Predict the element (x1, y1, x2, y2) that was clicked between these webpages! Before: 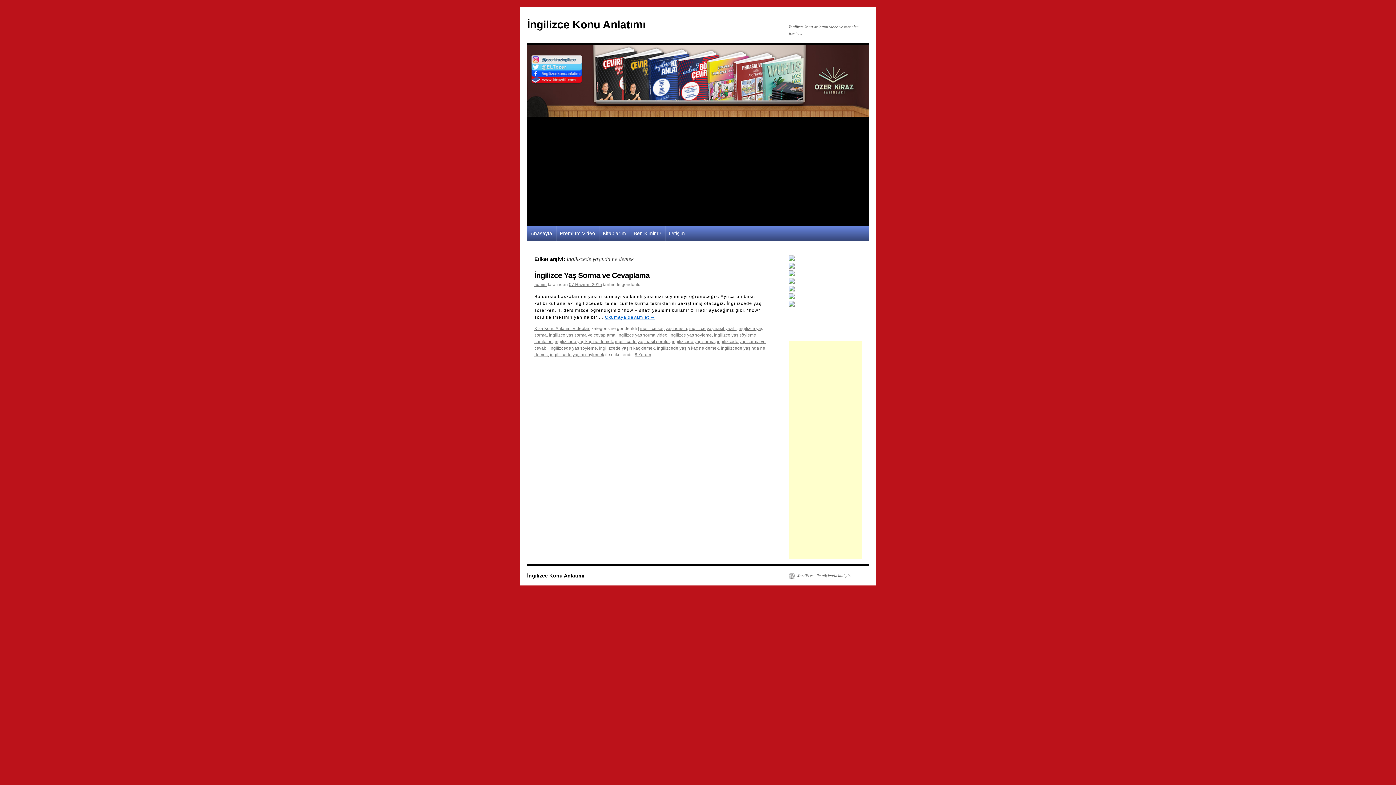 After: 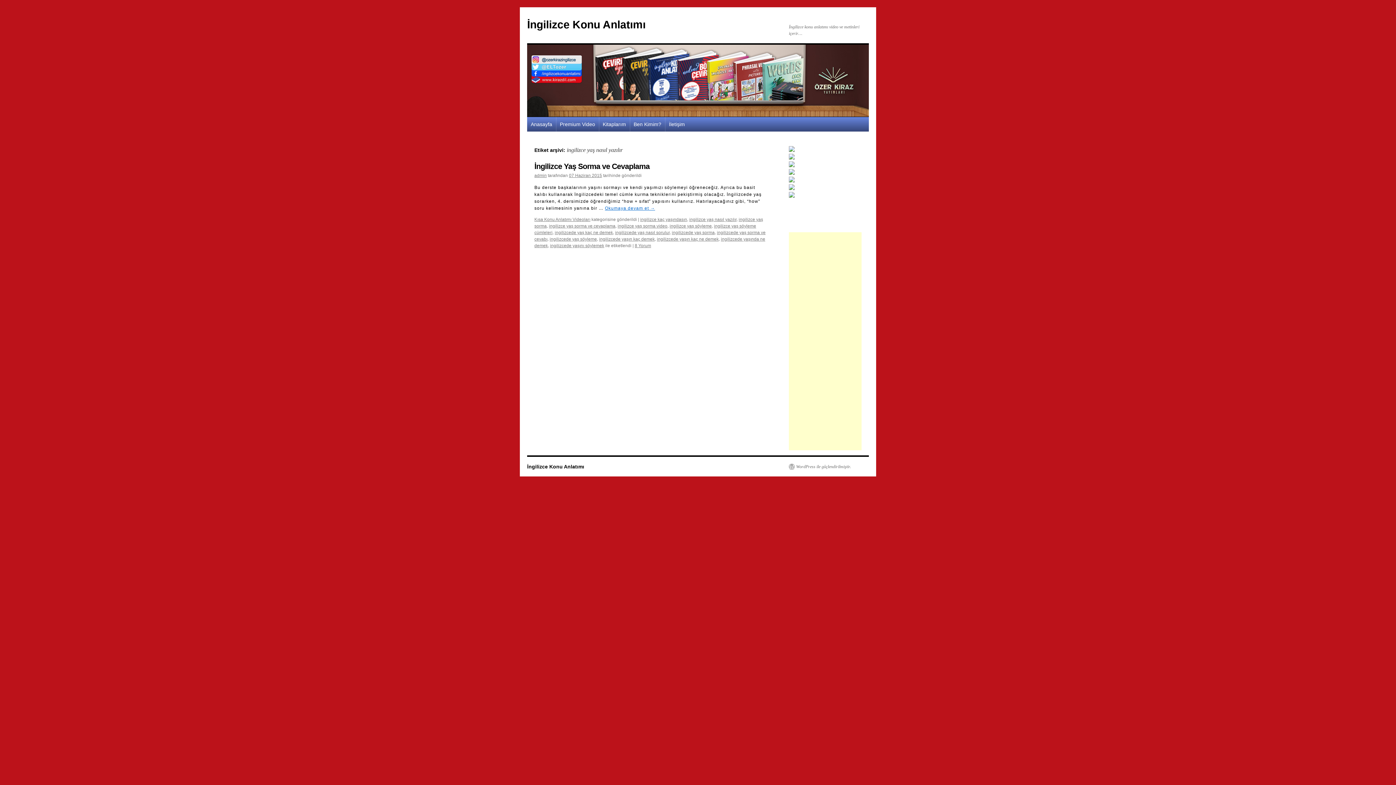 Action: bbox: (689, 326, 736, 331) label: ingilizce yaş nasıl yazılır